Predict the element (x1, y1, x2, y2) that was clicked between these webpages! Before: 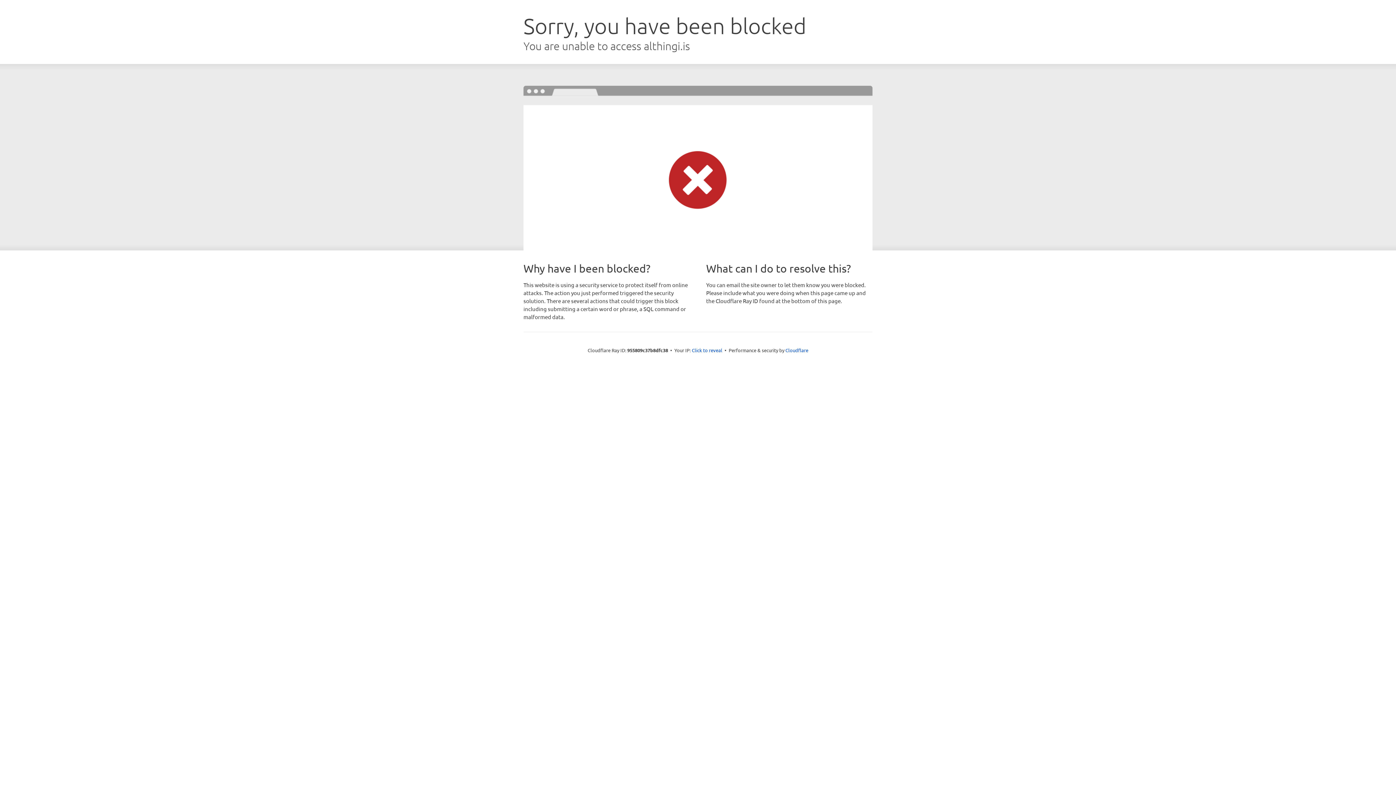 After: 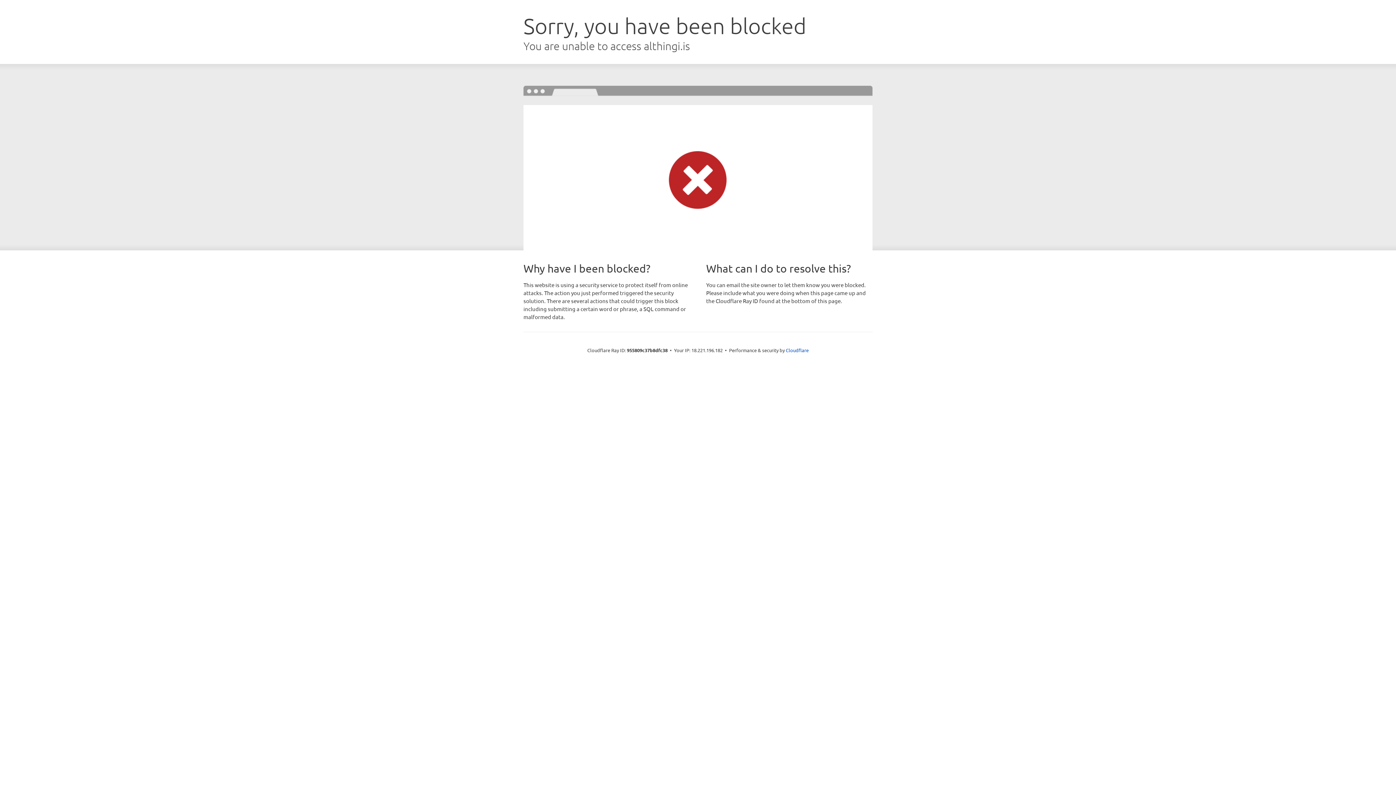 Action: bbox: (692, 346, 722, 353) label: Click to reveal